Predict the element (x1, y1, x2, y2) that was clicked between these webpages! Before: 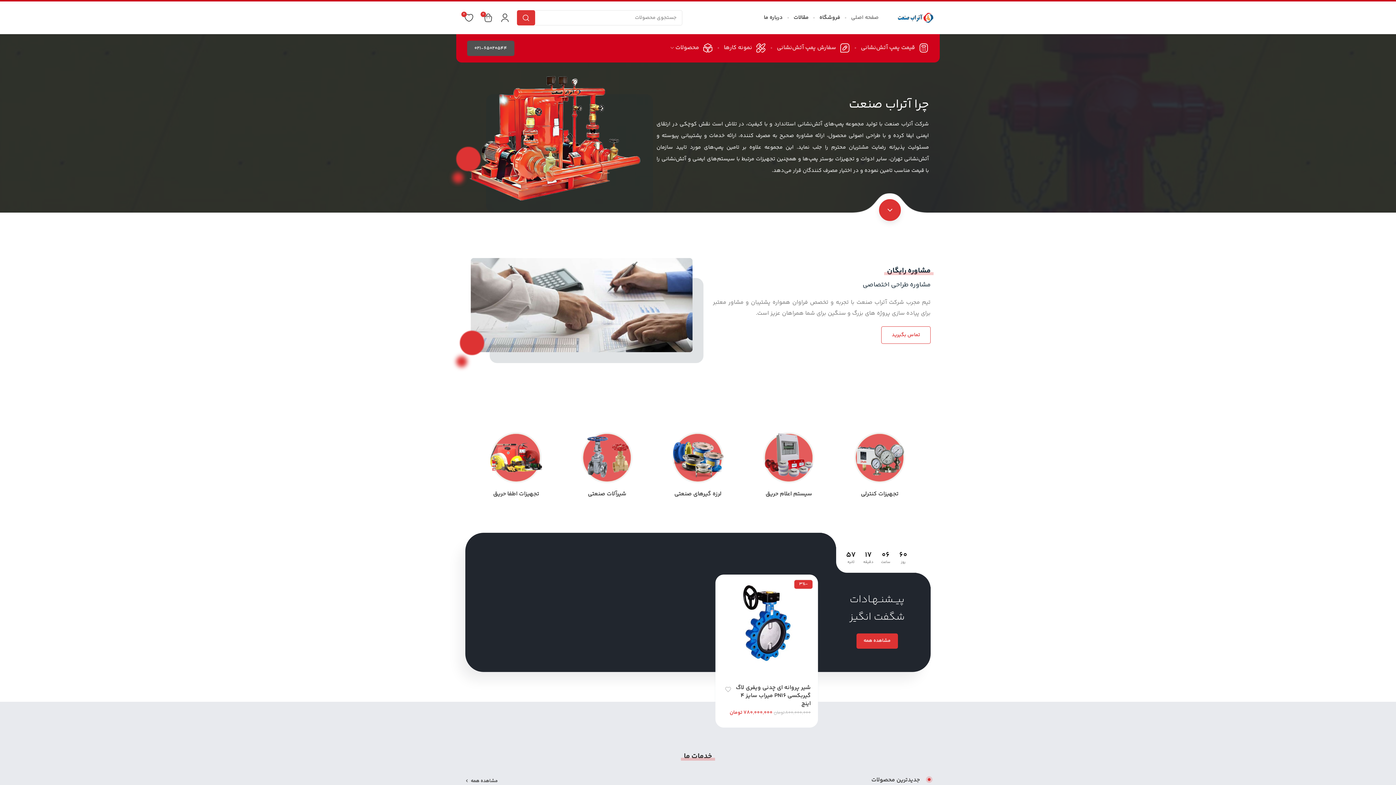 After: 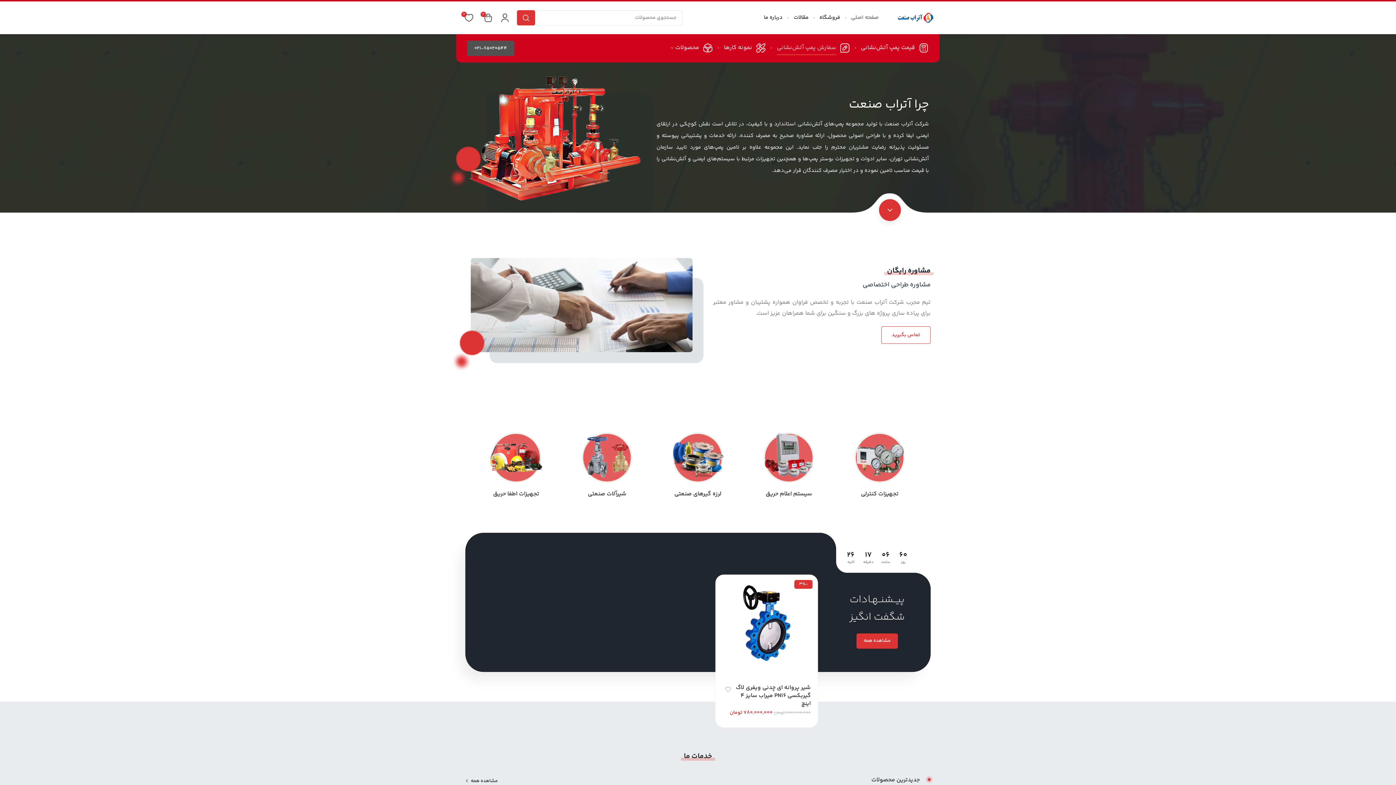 Action: label: سفارش پمپ آتش‌نشانی bbox: (771, 40, 855, 55)